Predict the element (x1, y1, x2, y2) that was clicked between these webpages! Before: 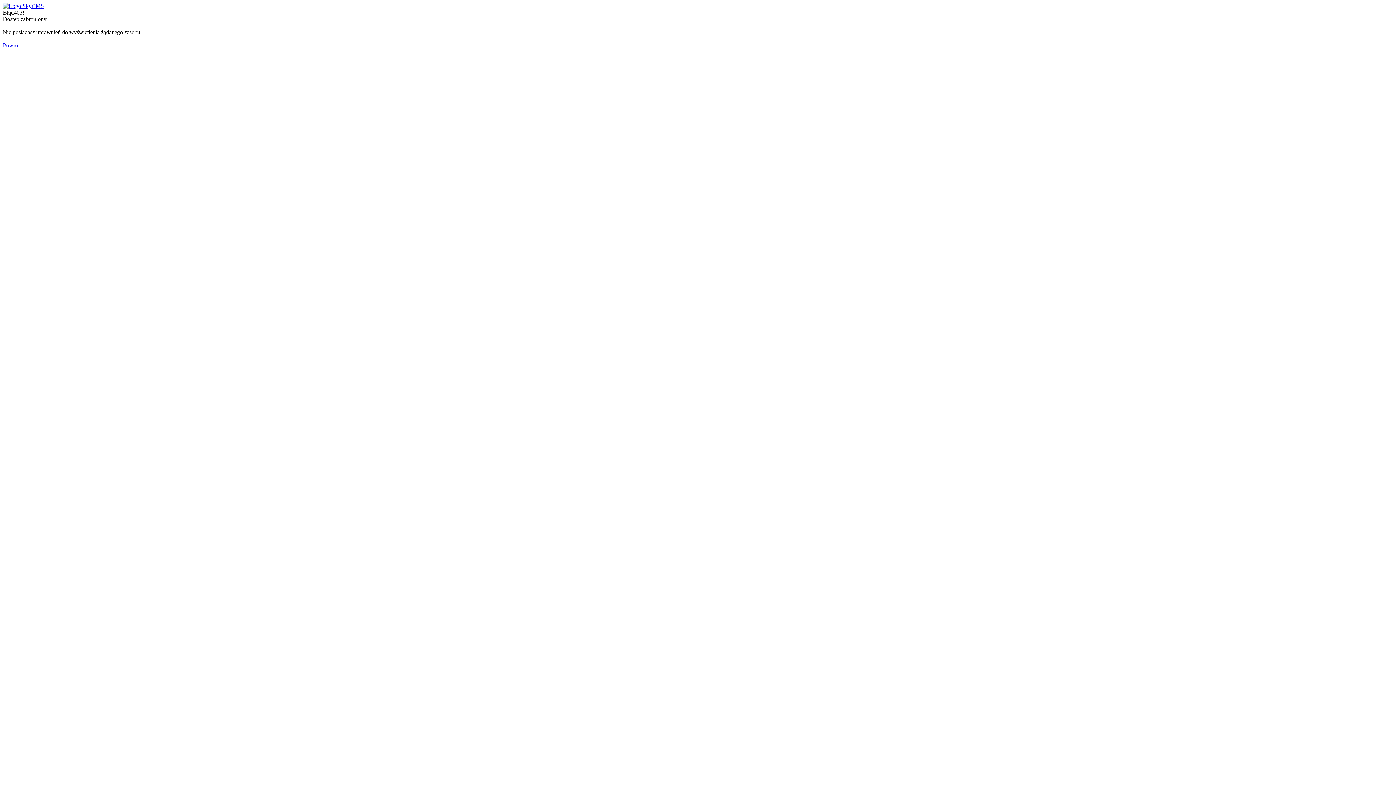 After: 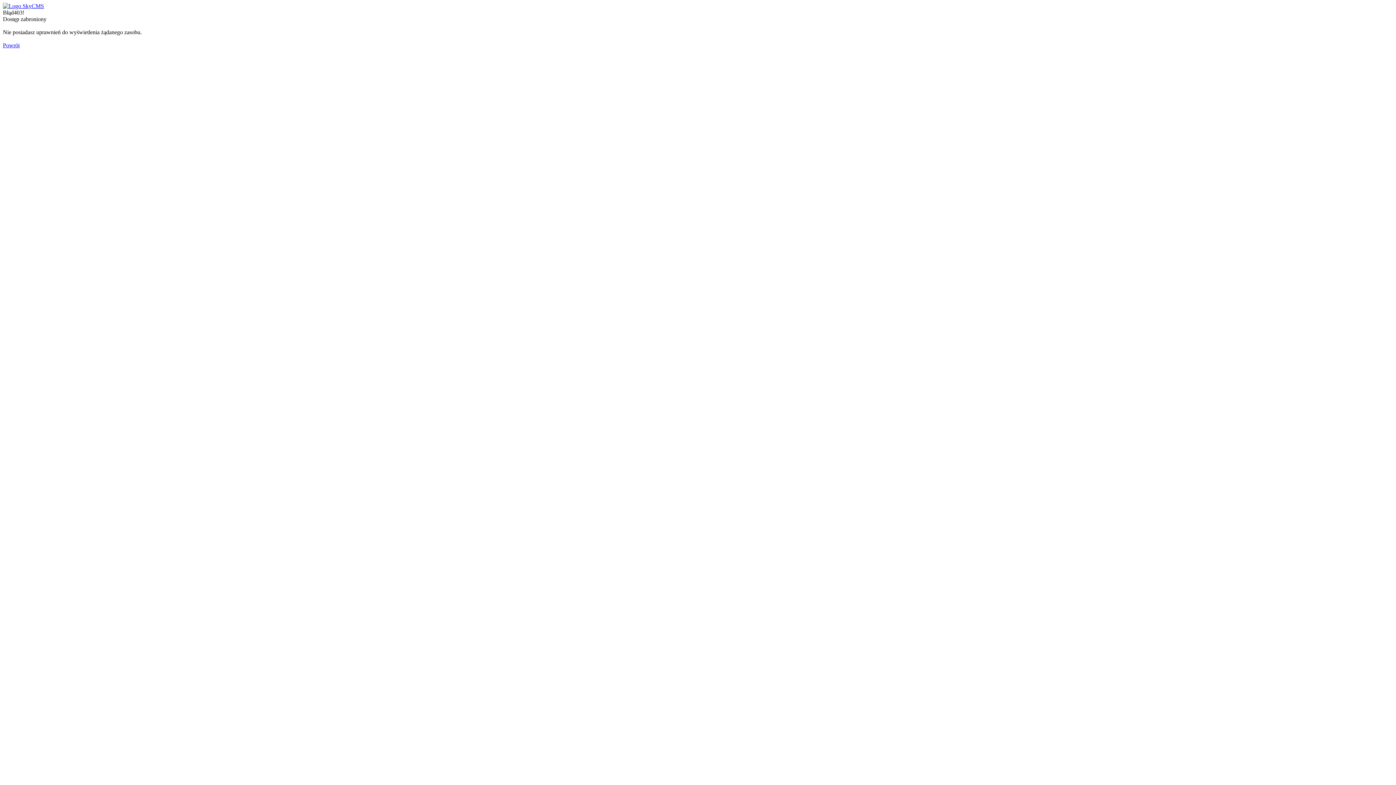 Action: bbox: (2, 42, 19, 48) label: Powrót